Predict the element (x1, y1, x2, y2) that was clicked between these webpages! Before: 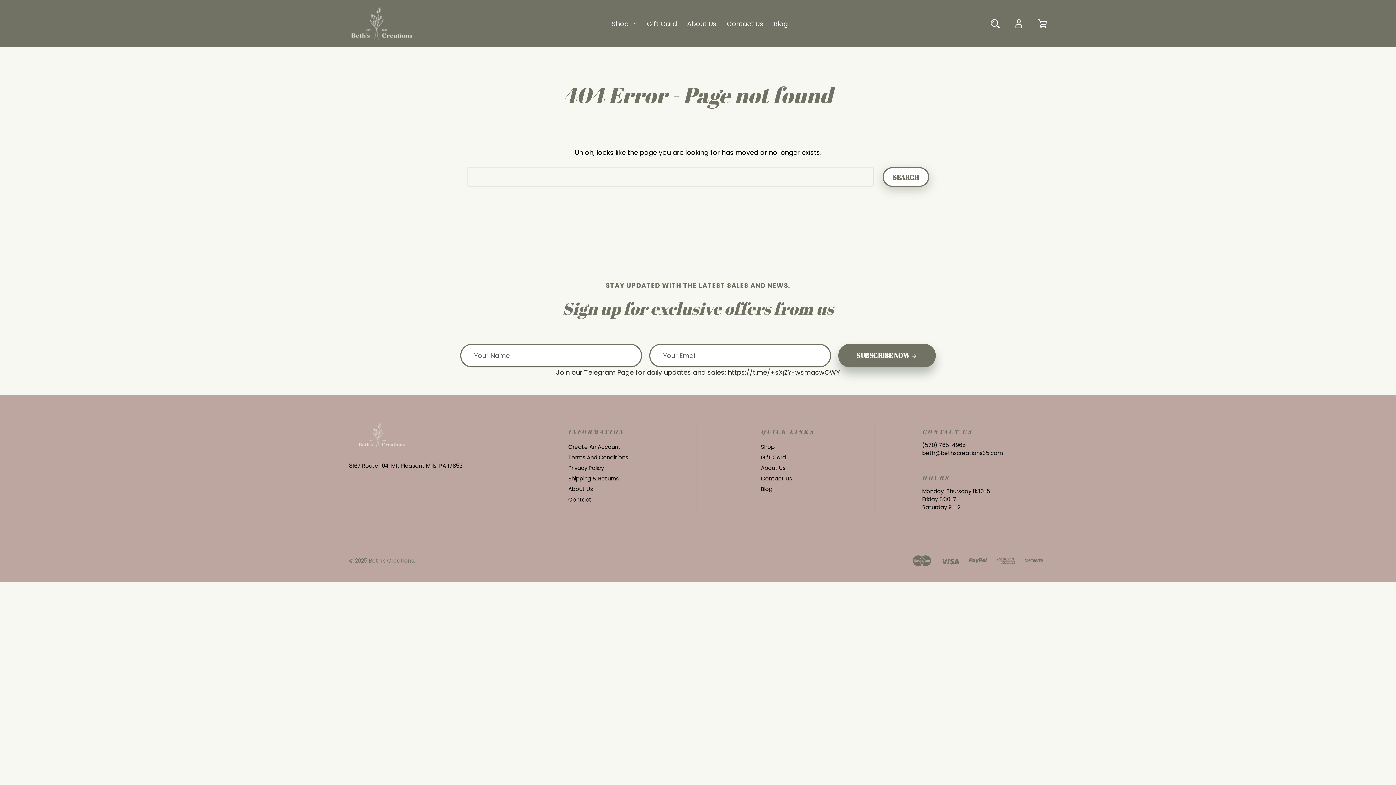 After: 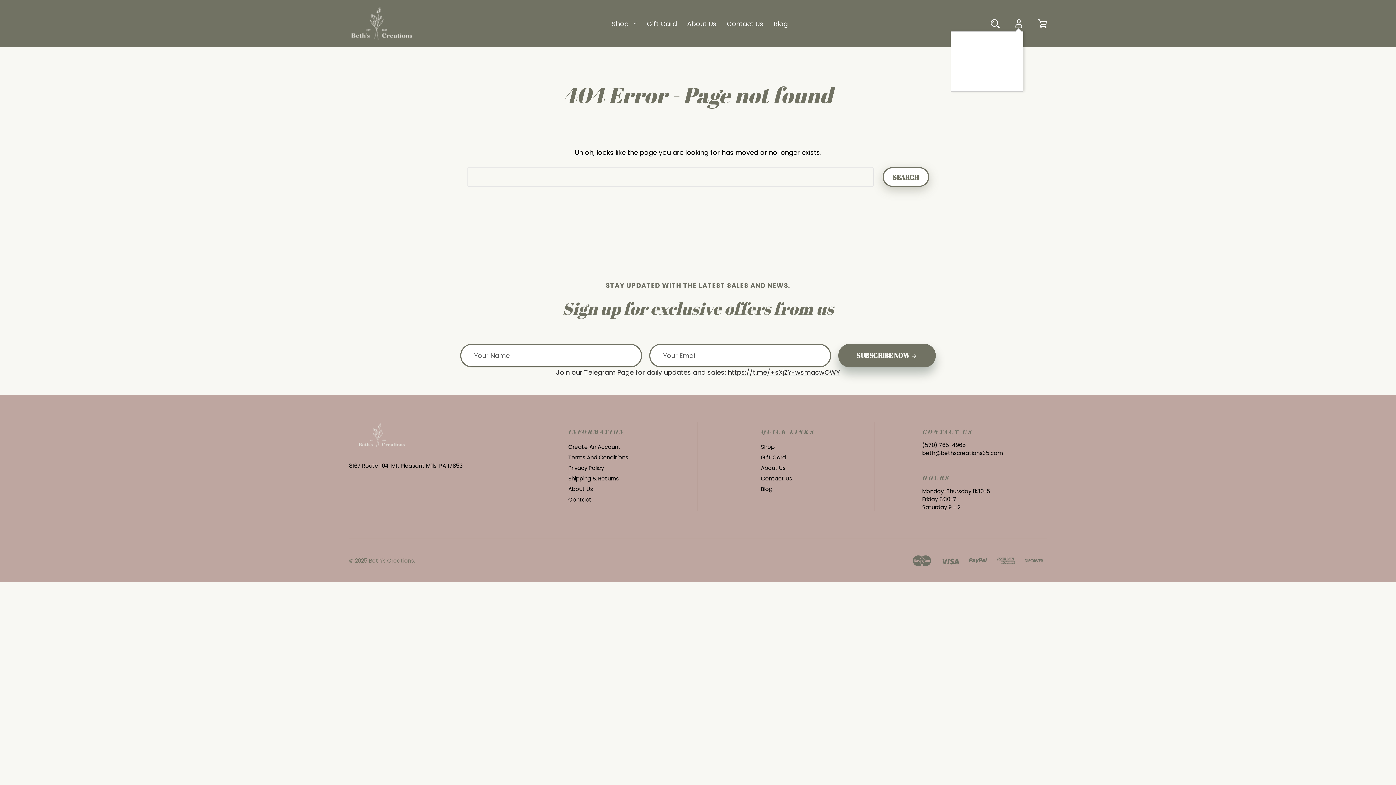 Action: bbox: (1014, 19, 1023, 28)